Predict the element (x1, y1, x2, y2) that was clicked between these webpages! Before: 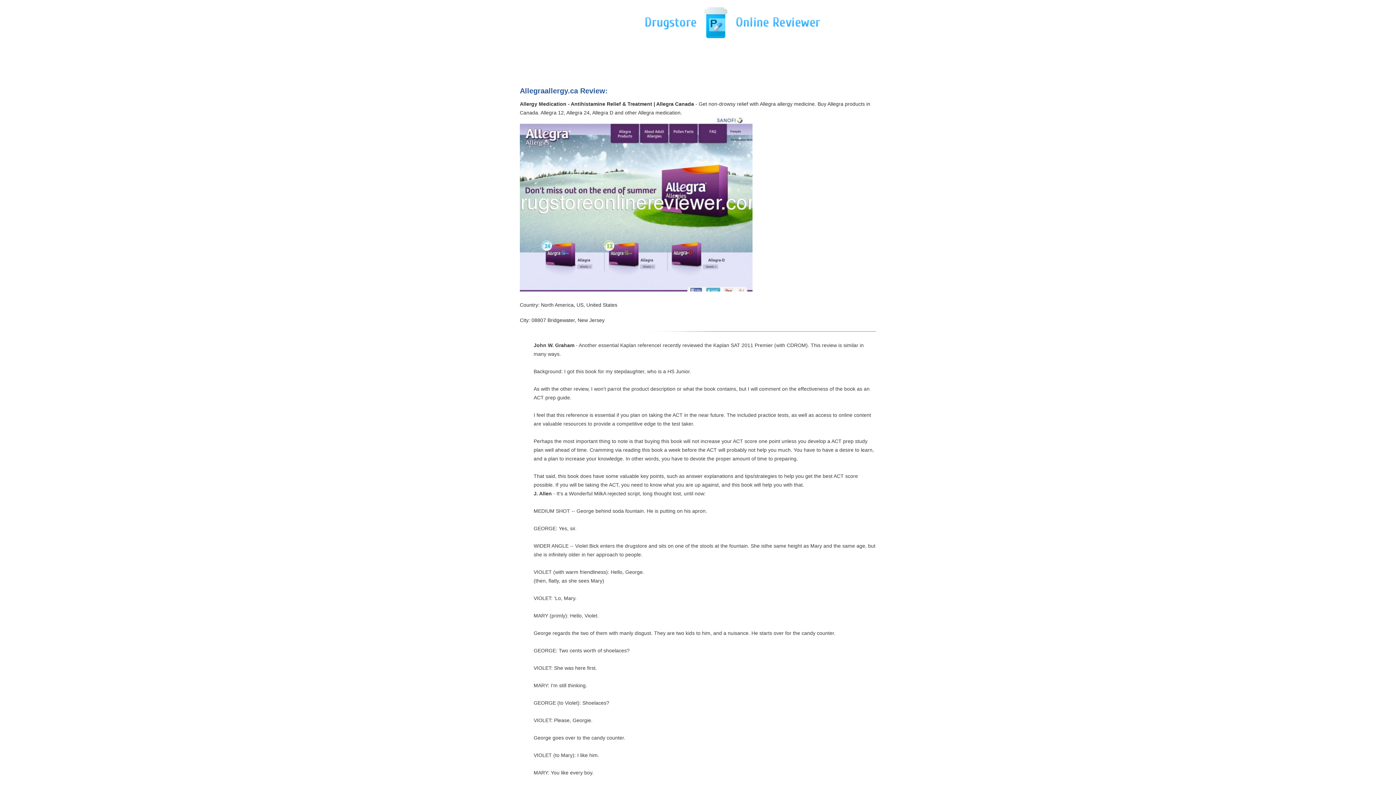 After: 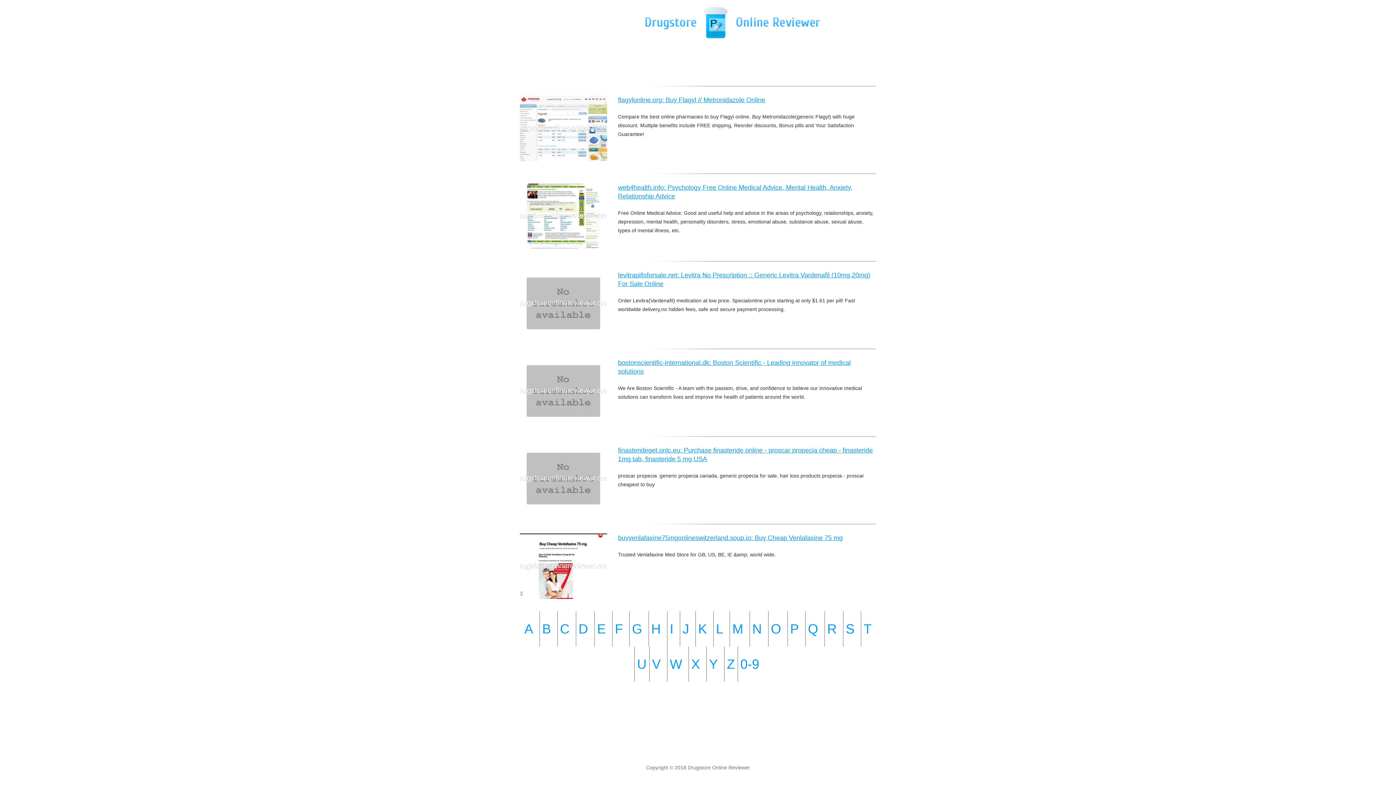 Action: bbox: (645, 33, 820, 39)